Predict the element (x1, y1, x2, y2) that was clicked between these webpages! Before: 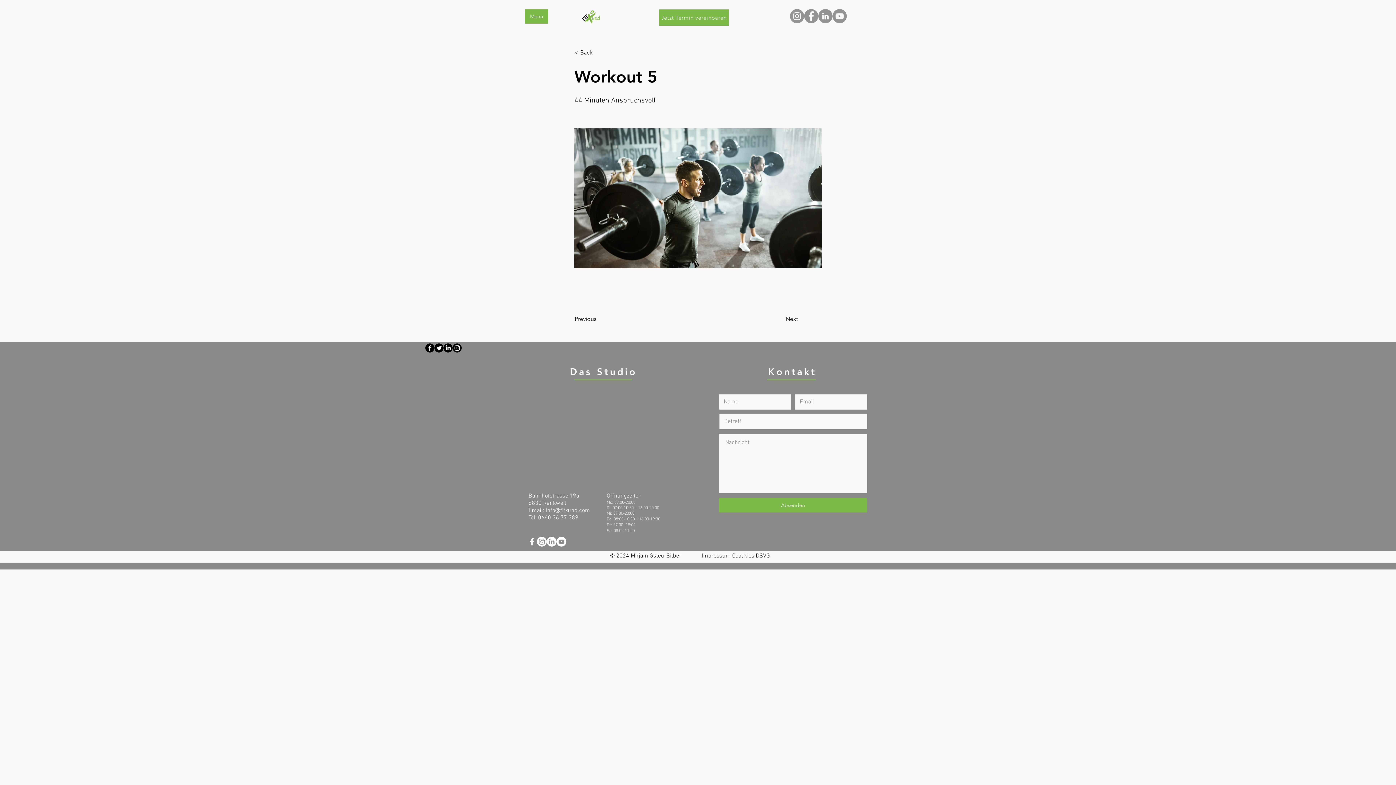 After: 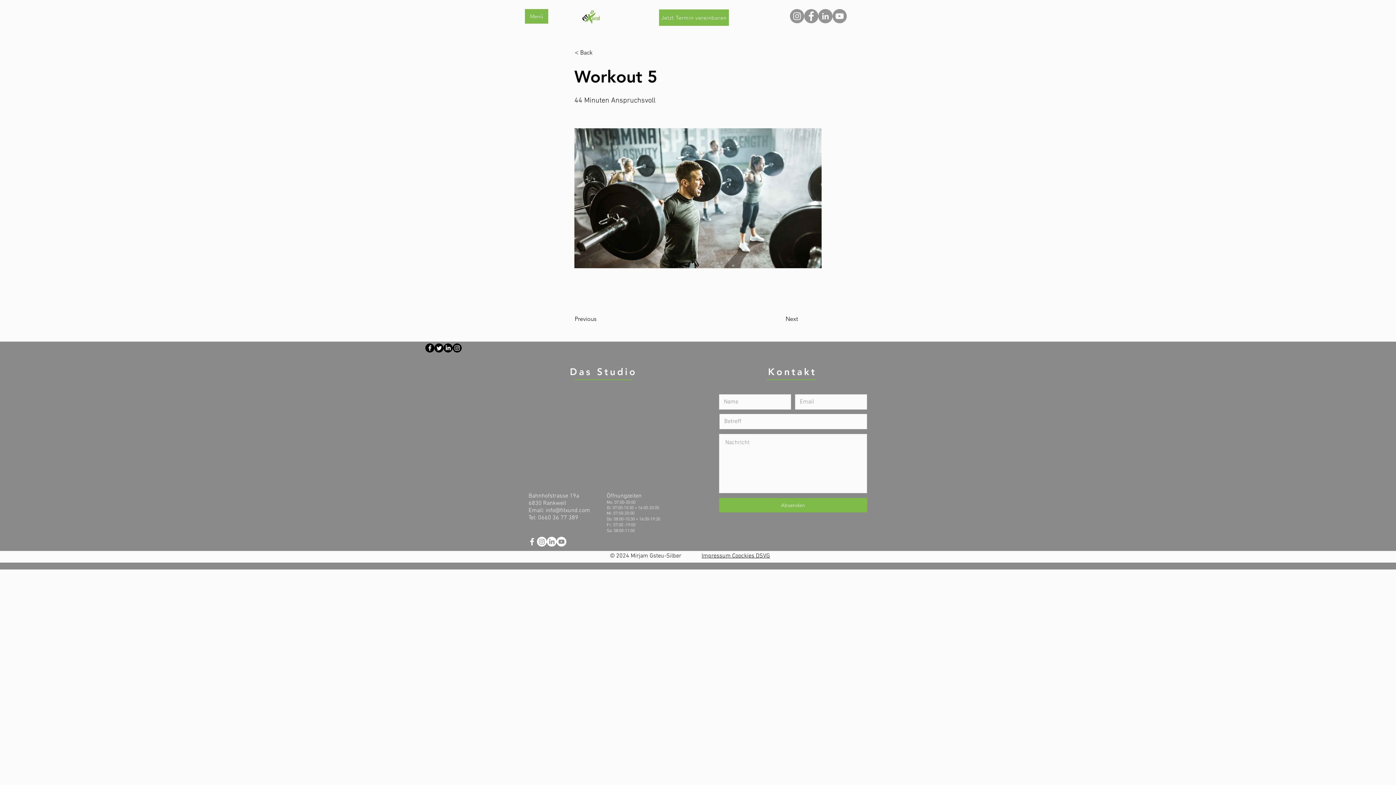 Action: bbox: (546, 537, 556, 546) label: LinkedIn